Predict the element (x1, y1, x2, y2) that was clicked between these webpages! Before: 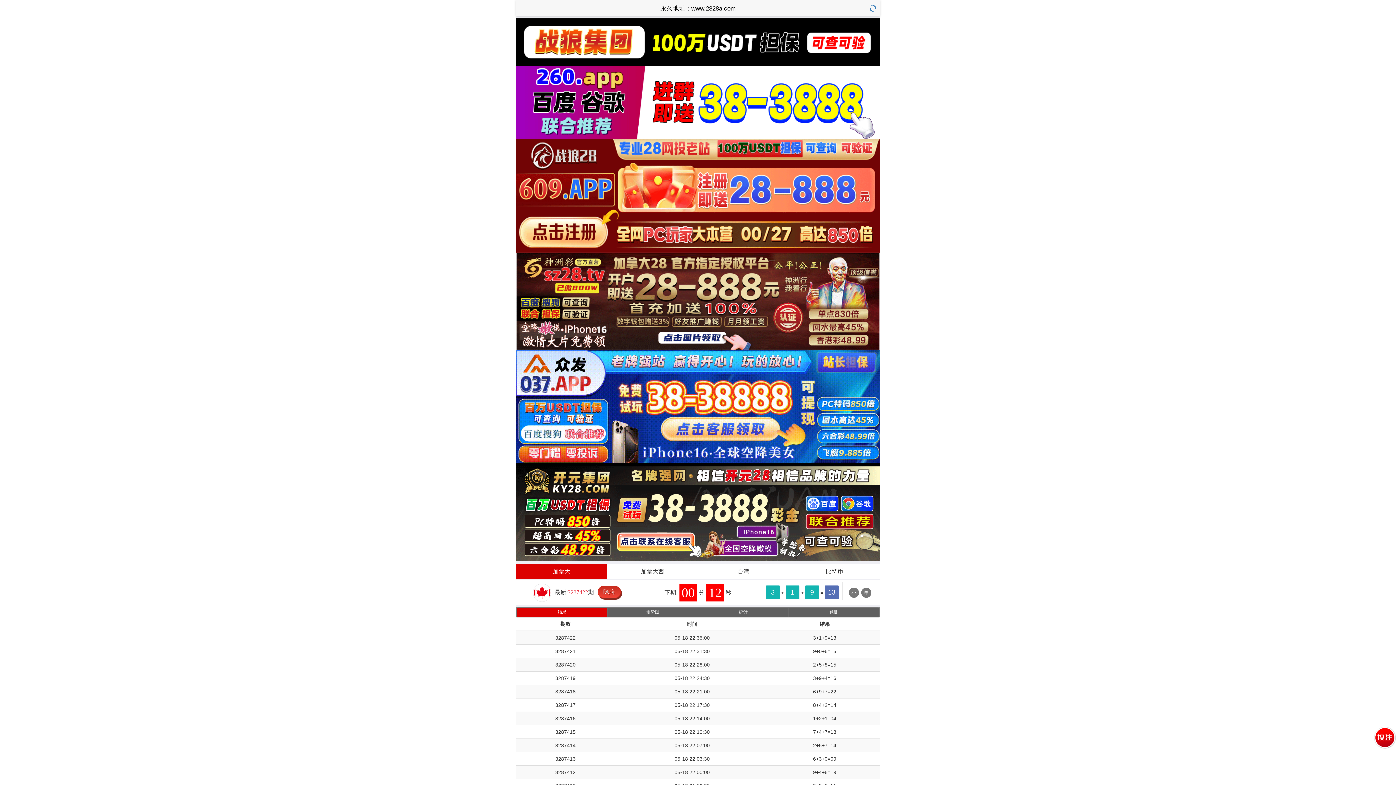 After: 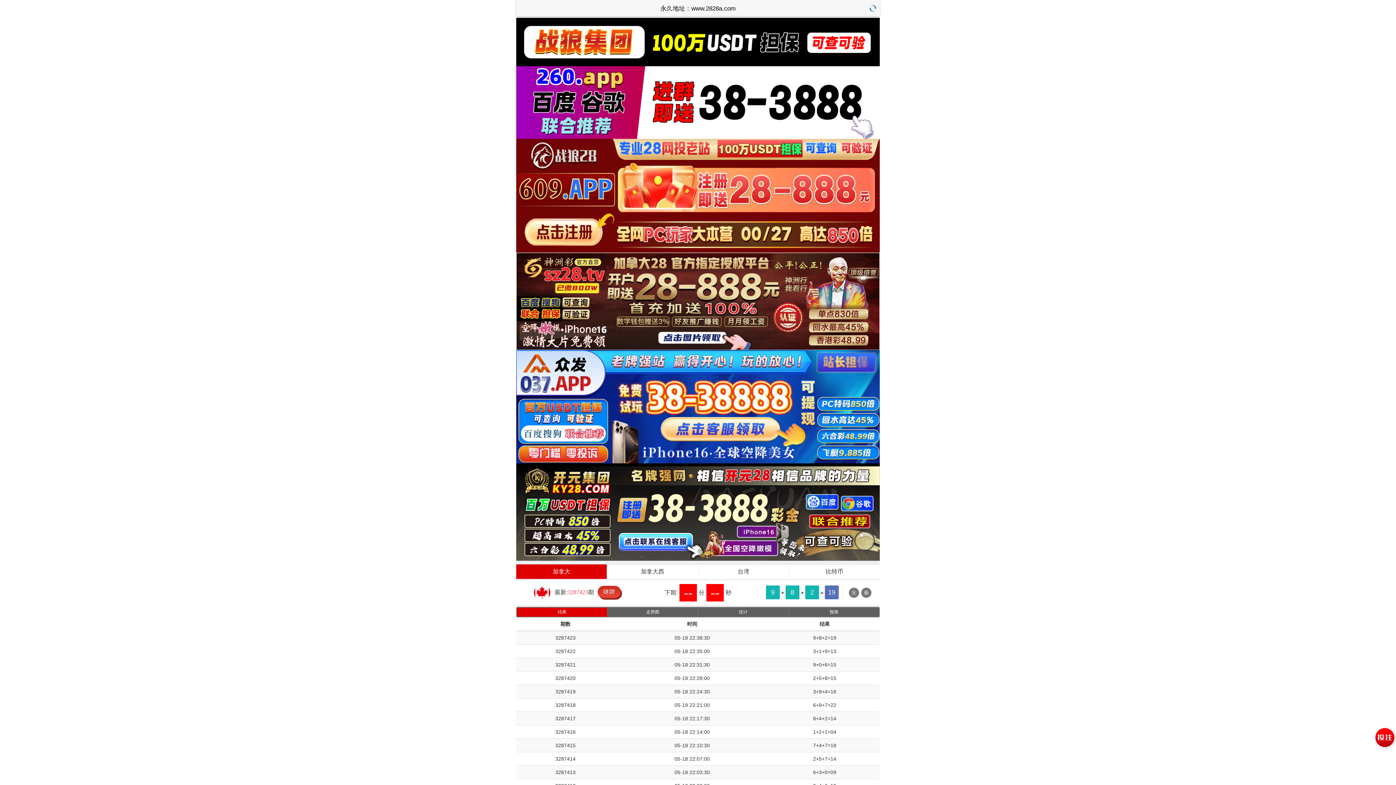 Action: bbox: (516, 17, 880, 139)